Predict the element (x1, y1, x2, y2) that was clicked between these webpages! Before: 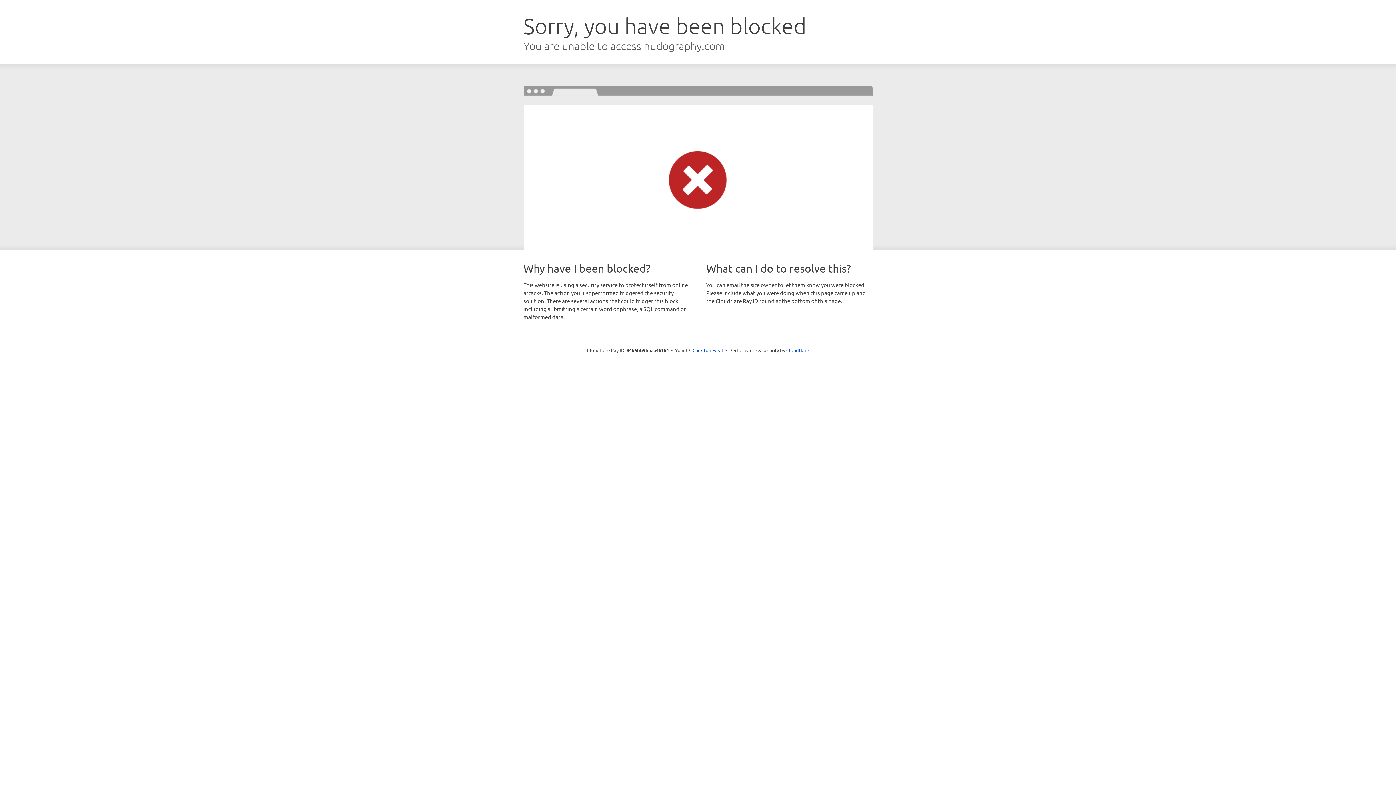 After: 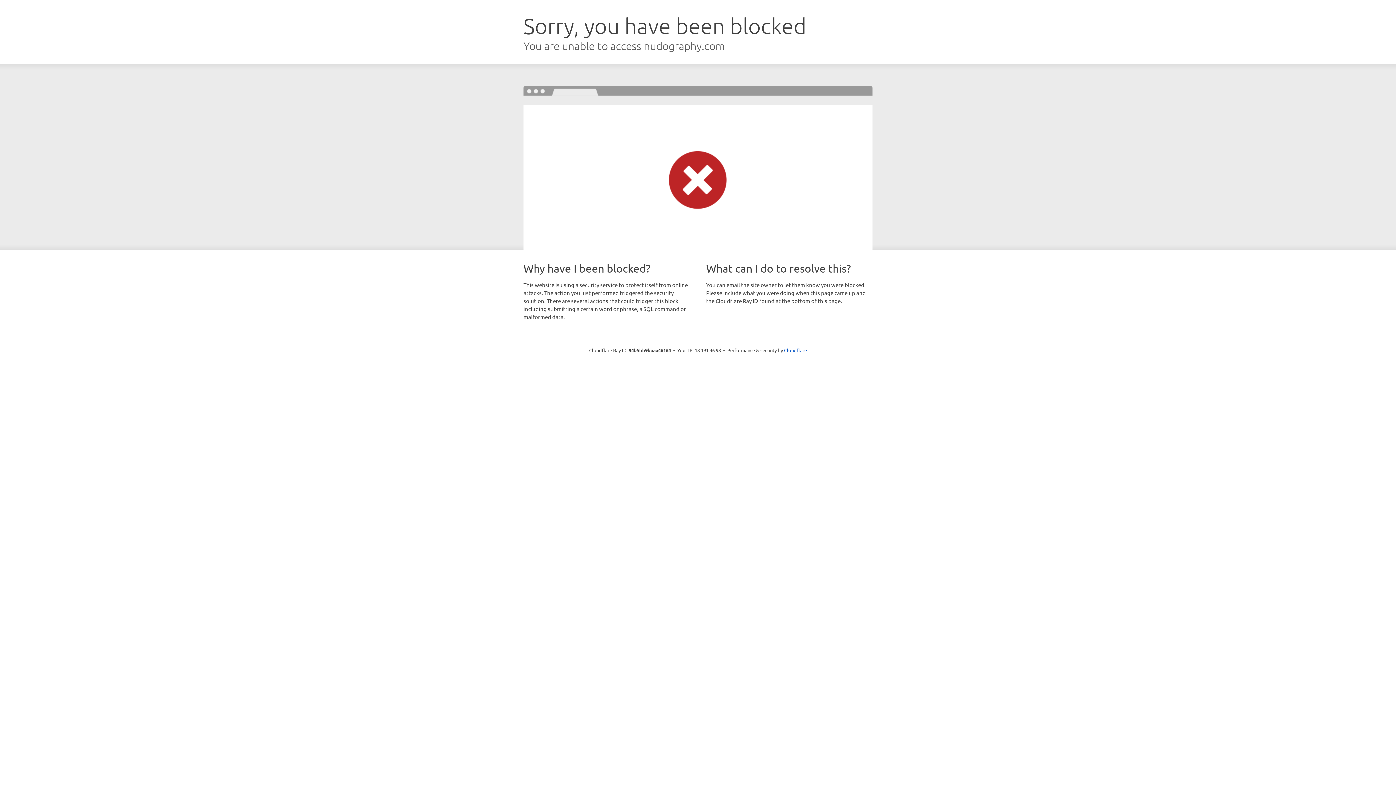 Action: bbox: (692, 346, 723, 353) label: Click to reveal